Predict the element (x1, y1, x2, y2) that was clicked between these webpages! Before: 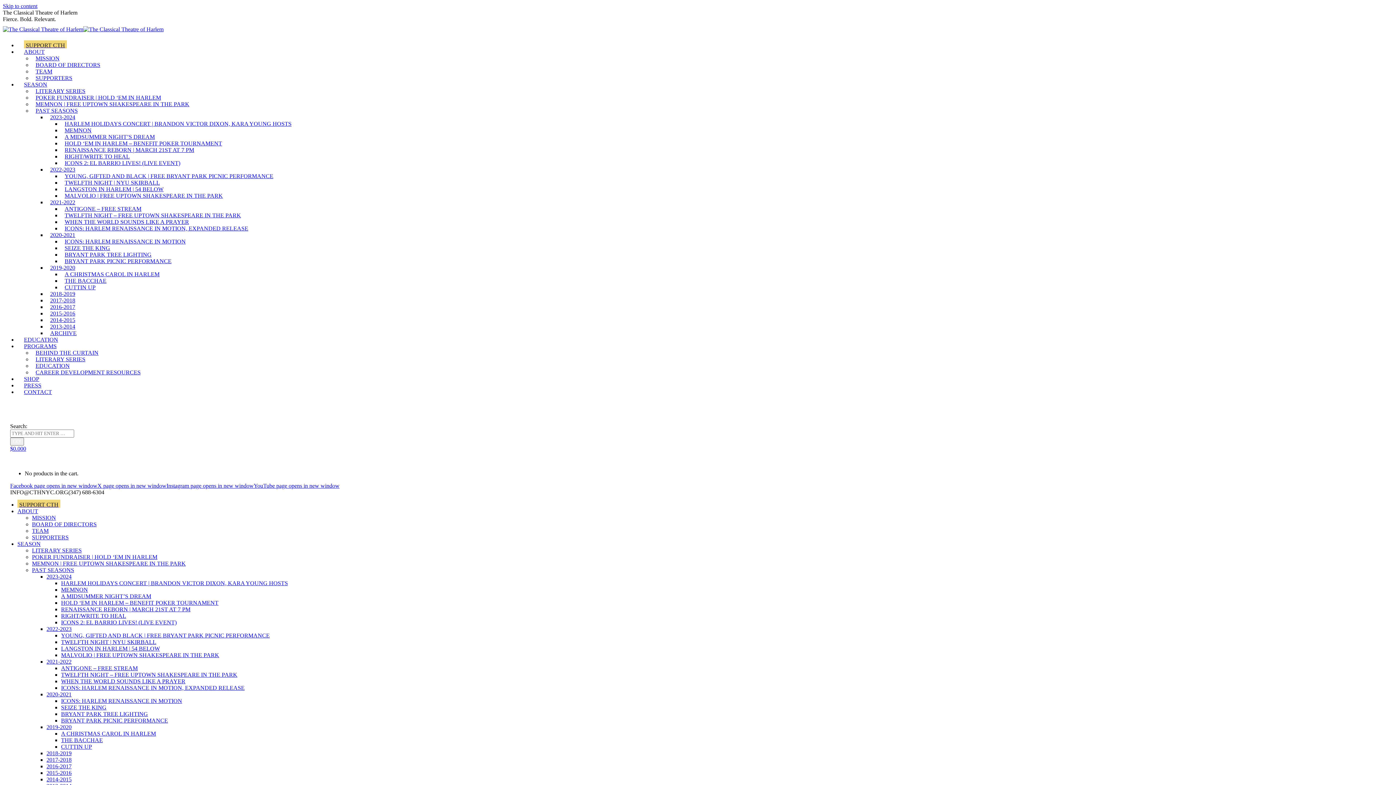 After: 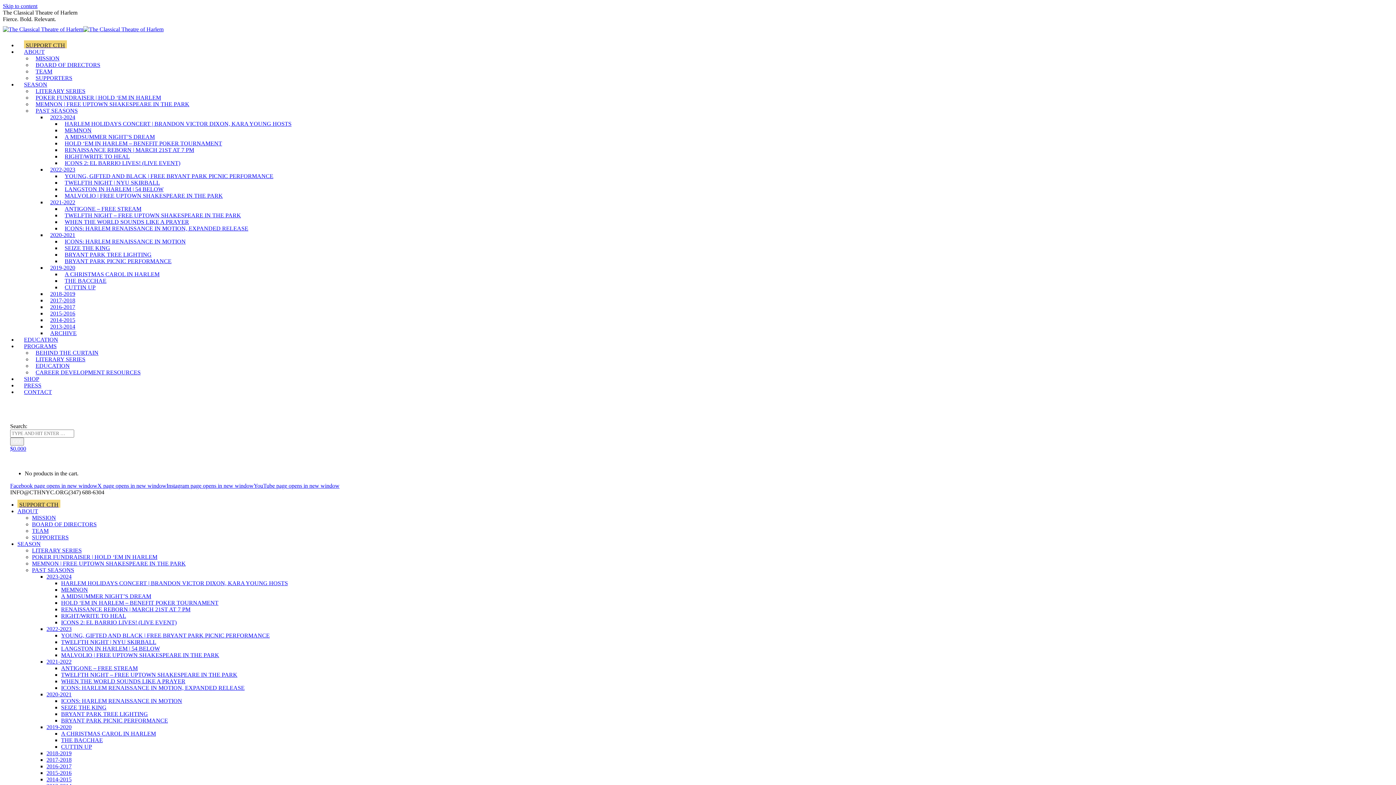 Action: label: CUTTIN UP bbox: (61, 283, 99, 292)